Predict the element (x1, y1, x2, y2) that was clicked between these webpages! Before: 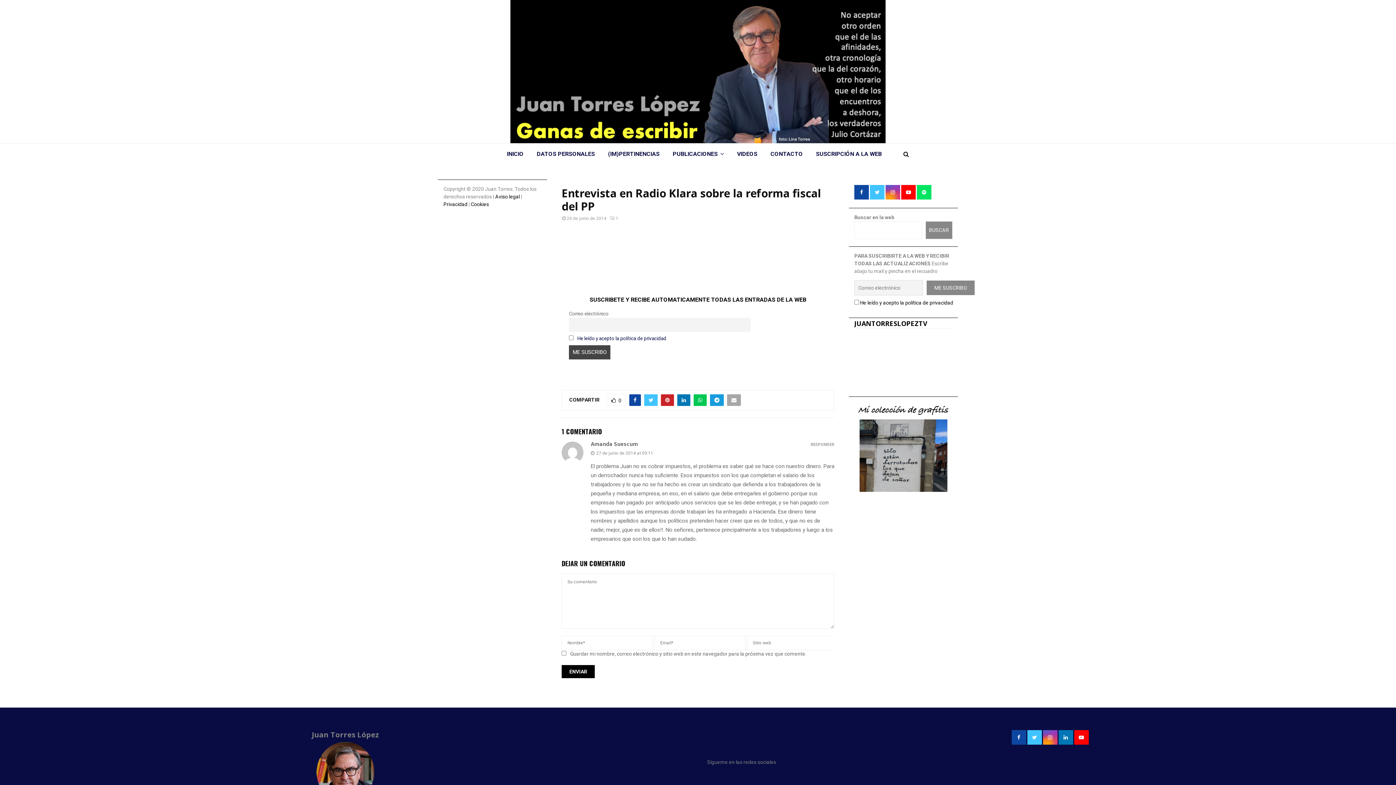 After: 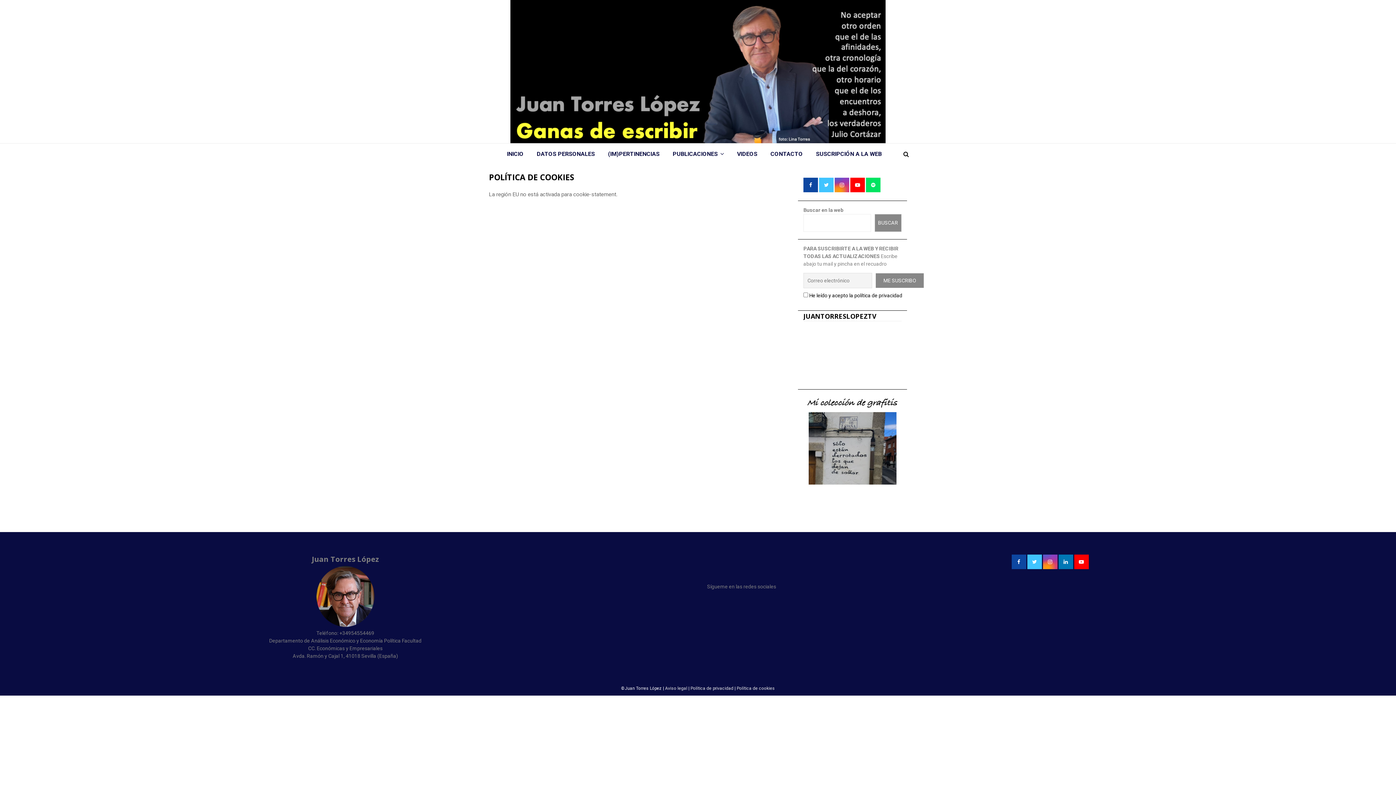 Action: bbox: (470, 201, 489, 207) label: Cookies